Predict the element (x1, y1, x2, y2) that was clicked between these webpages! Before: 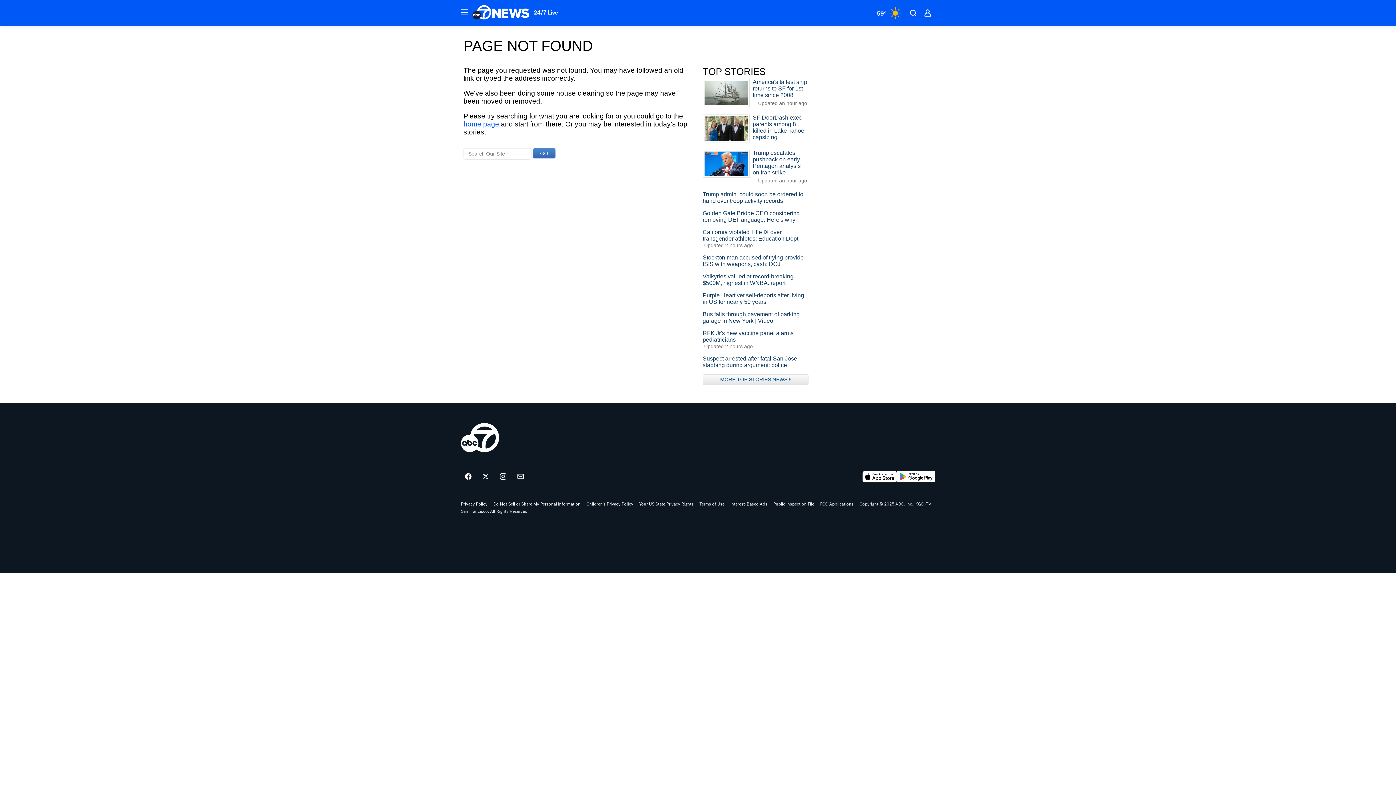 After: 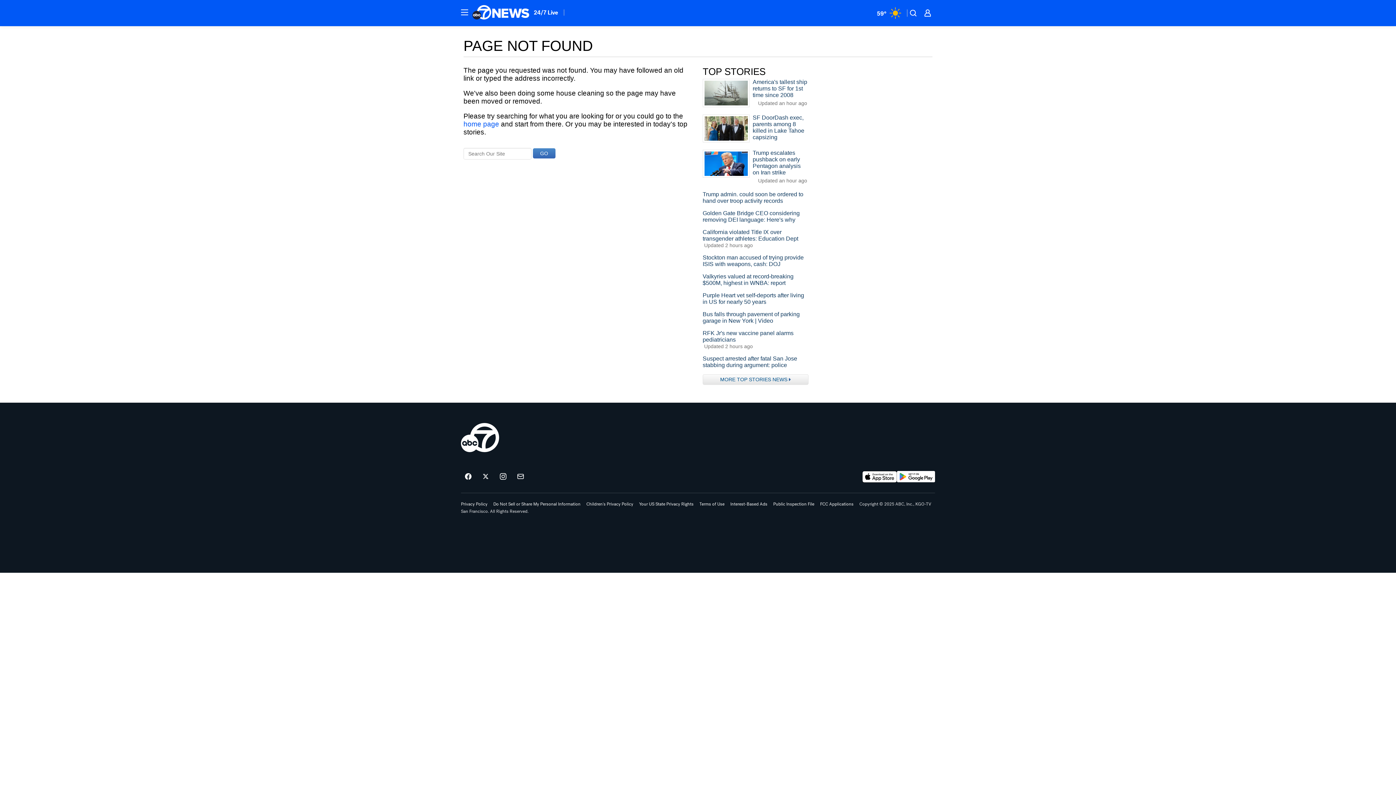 Action: label: Download ABC7 San Francisco on the app store bbox: (862, 471, 897, 483)